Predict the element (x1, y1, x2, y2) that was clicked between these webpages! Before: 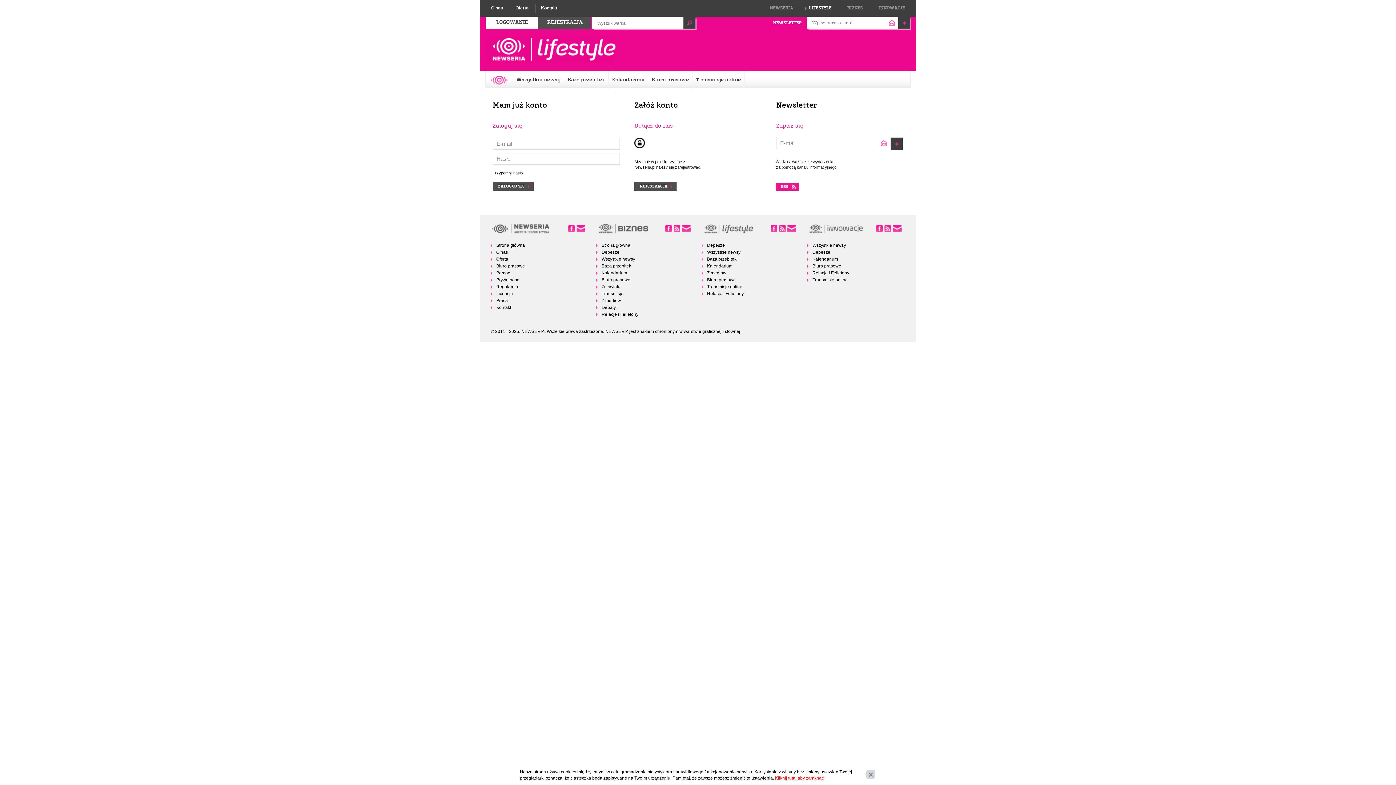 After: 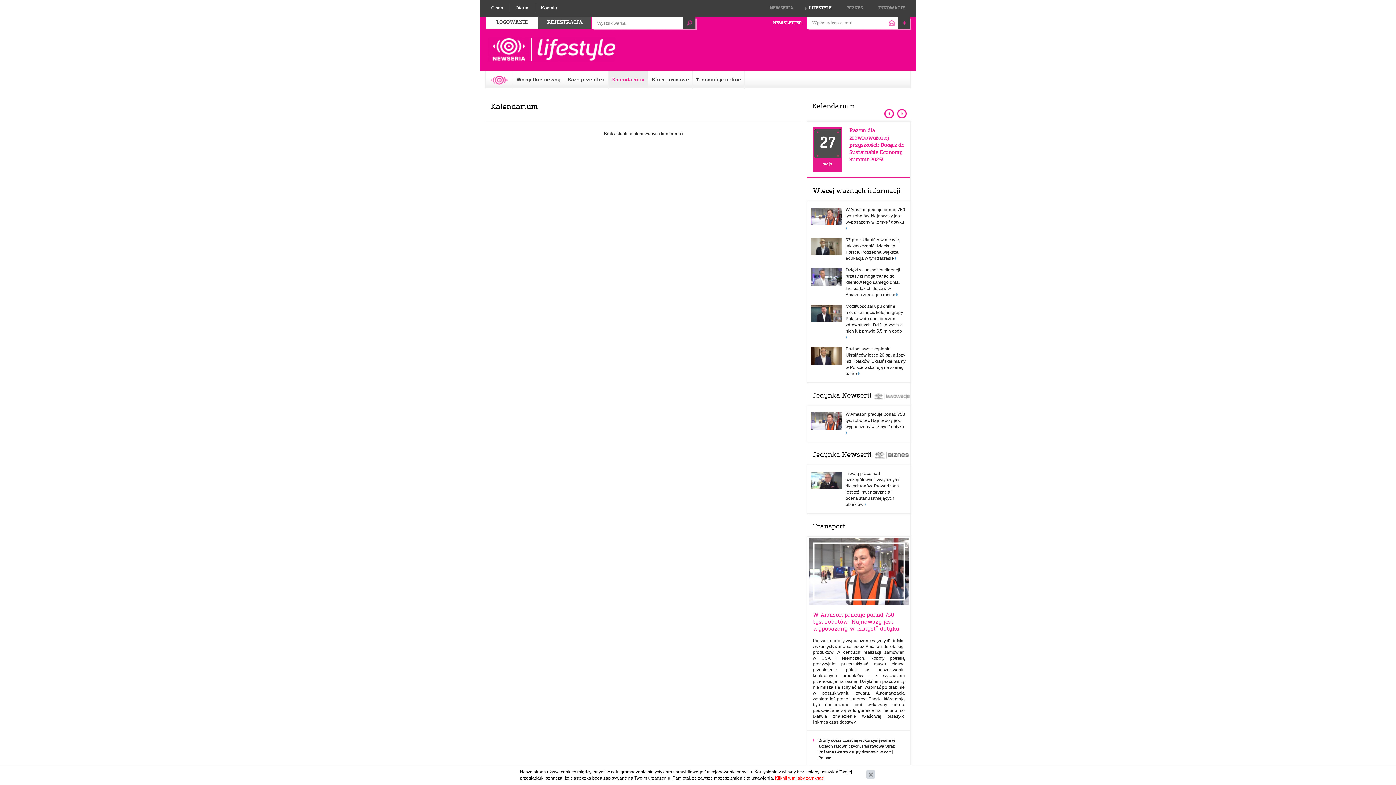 Action: label: Kalendarium bbox: (701, 263, 796, 269)